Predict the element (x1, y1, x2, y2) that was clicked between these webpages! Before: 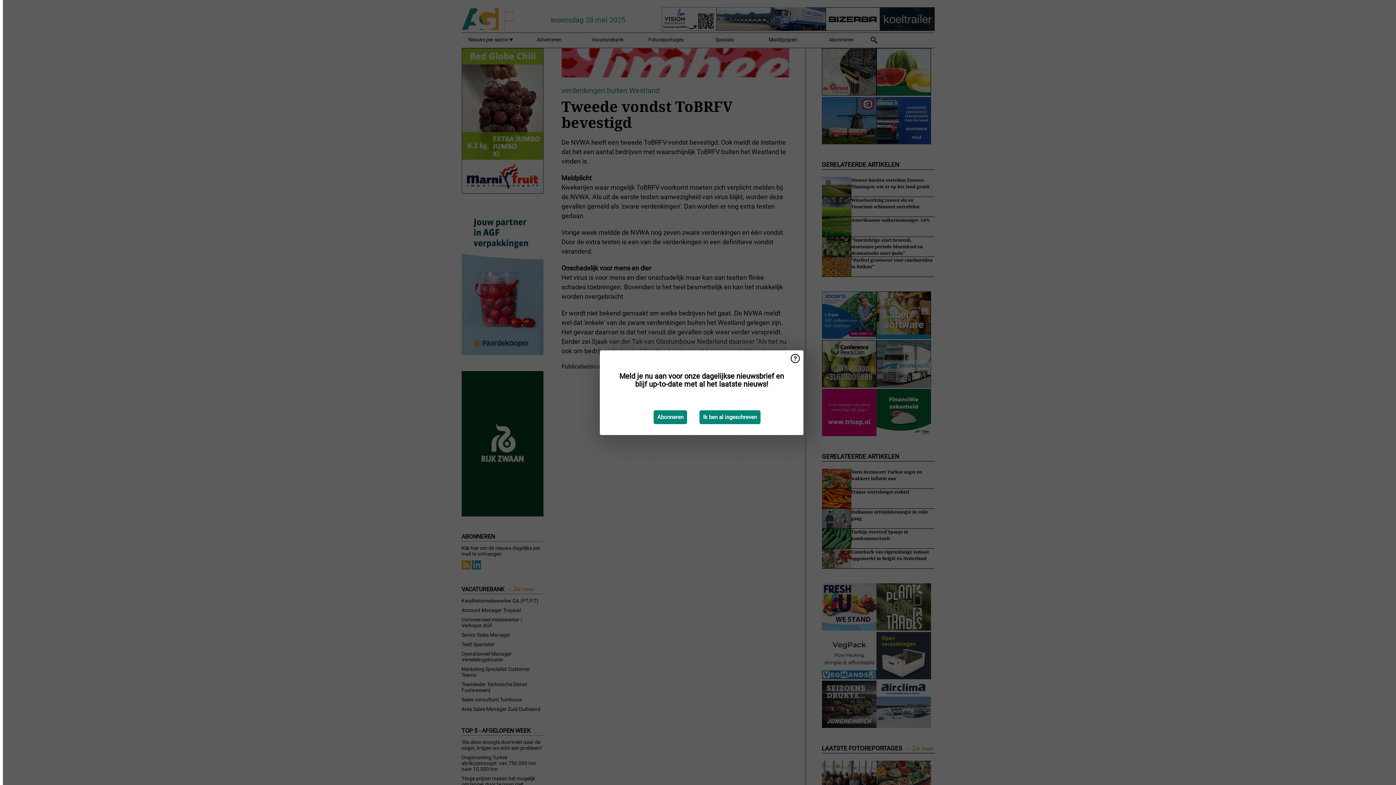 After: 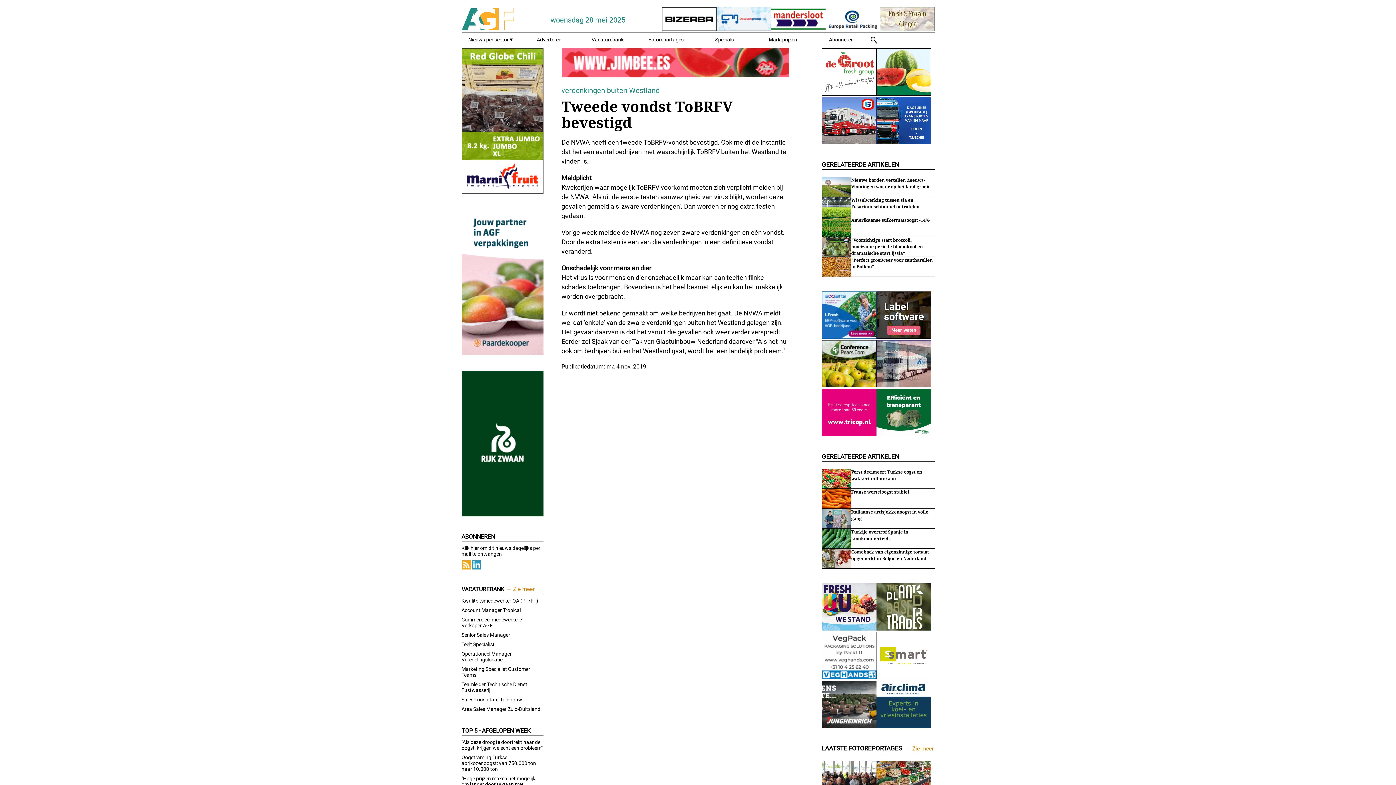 Action: bbox: (699, 410, 760, 424) label: Ik ben al ingeschreven